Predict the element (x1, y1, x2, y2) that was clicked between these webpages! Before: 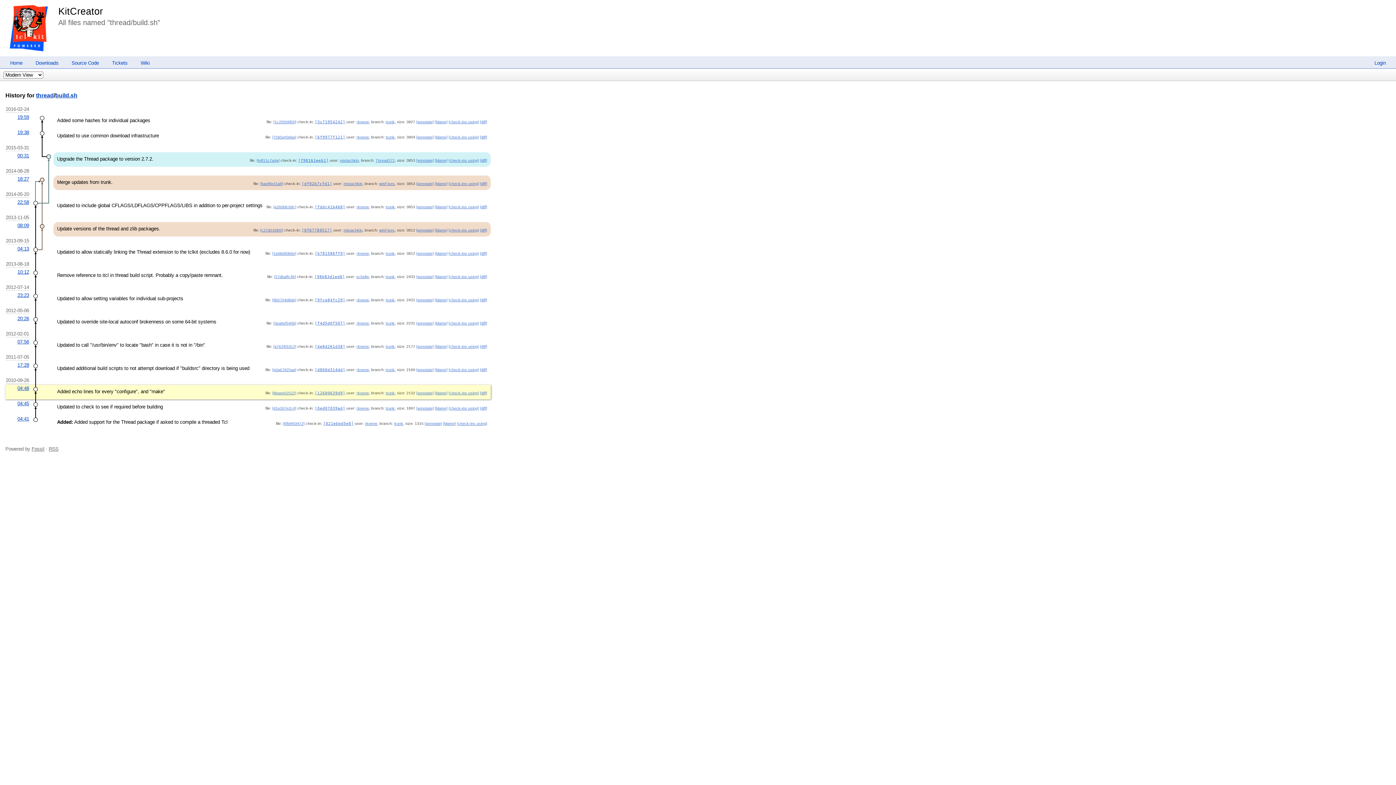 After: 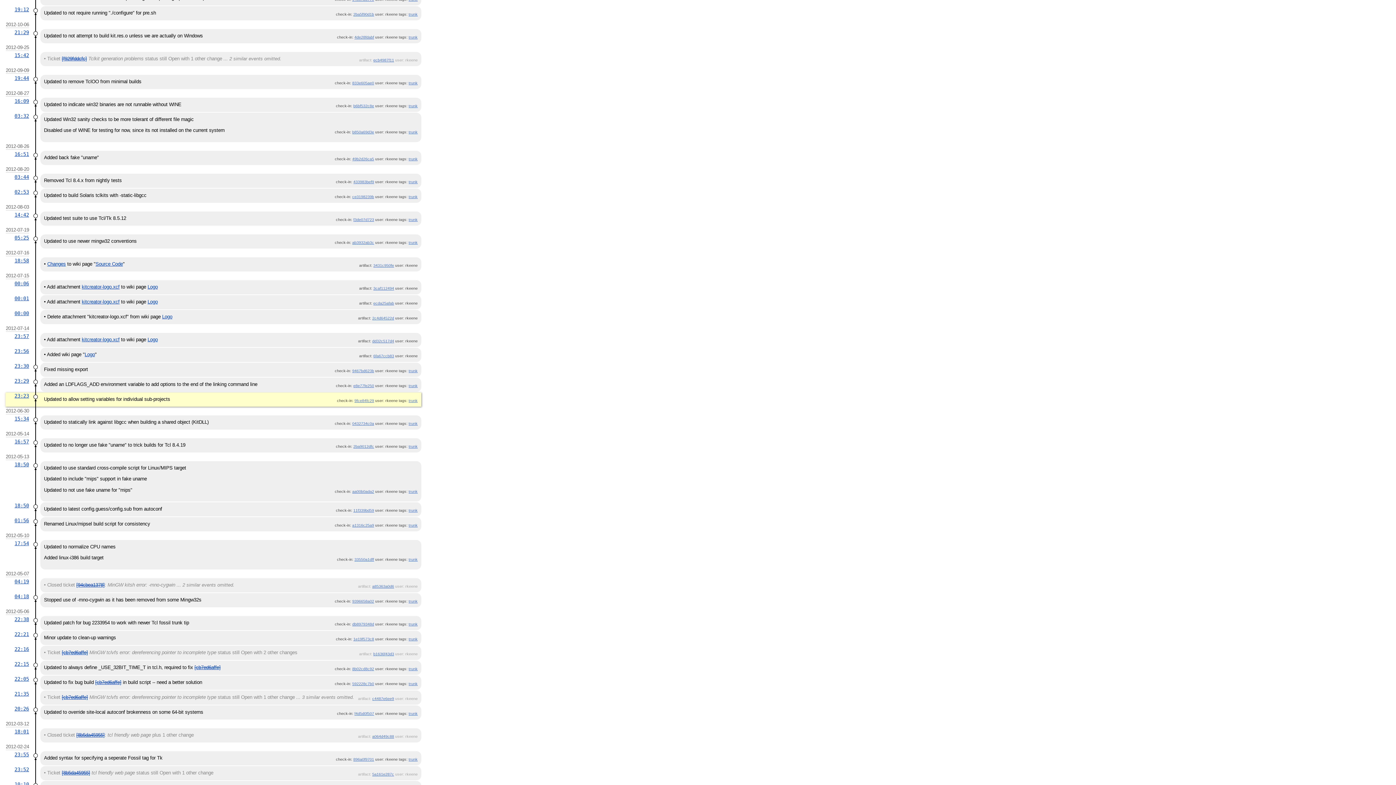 Action: bbox: (356, 297, 369, 302) label: rkeene